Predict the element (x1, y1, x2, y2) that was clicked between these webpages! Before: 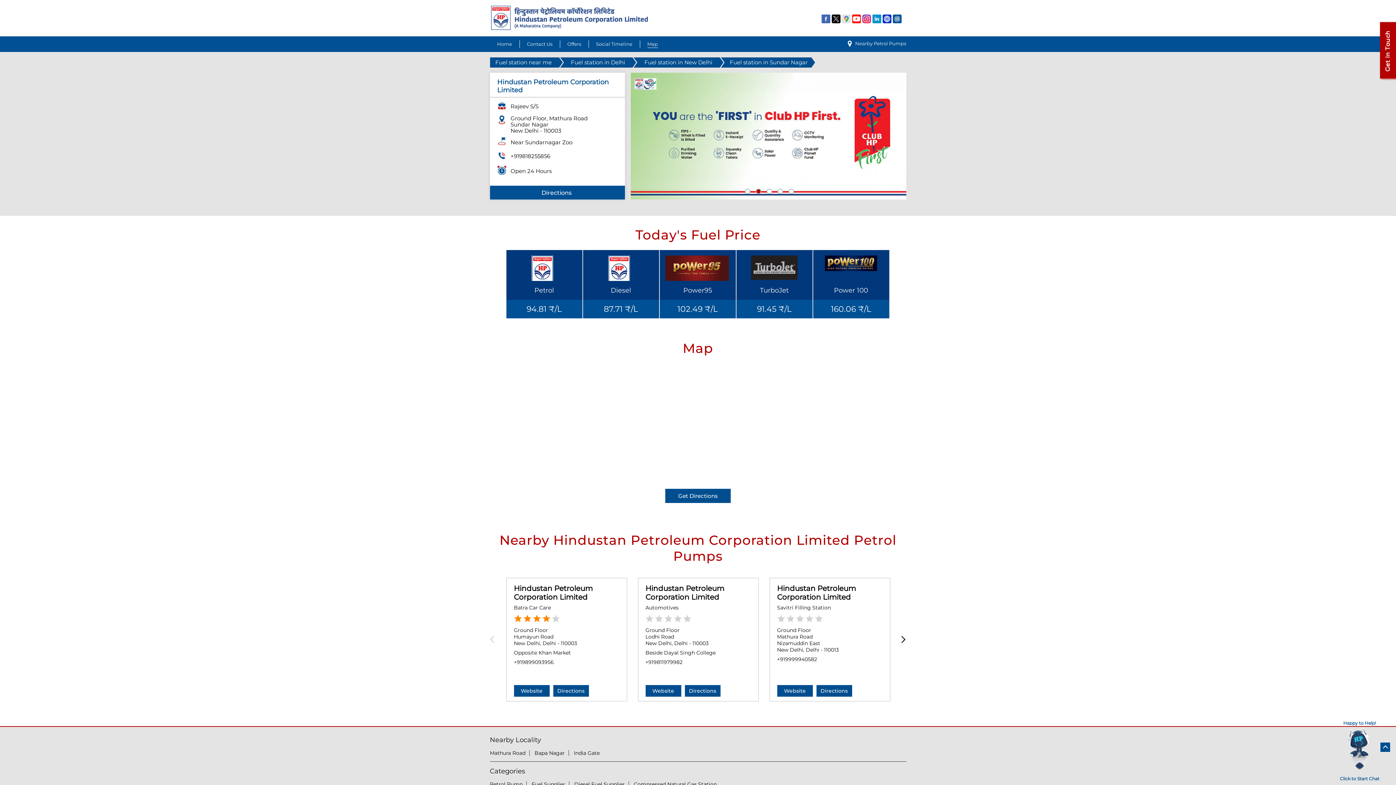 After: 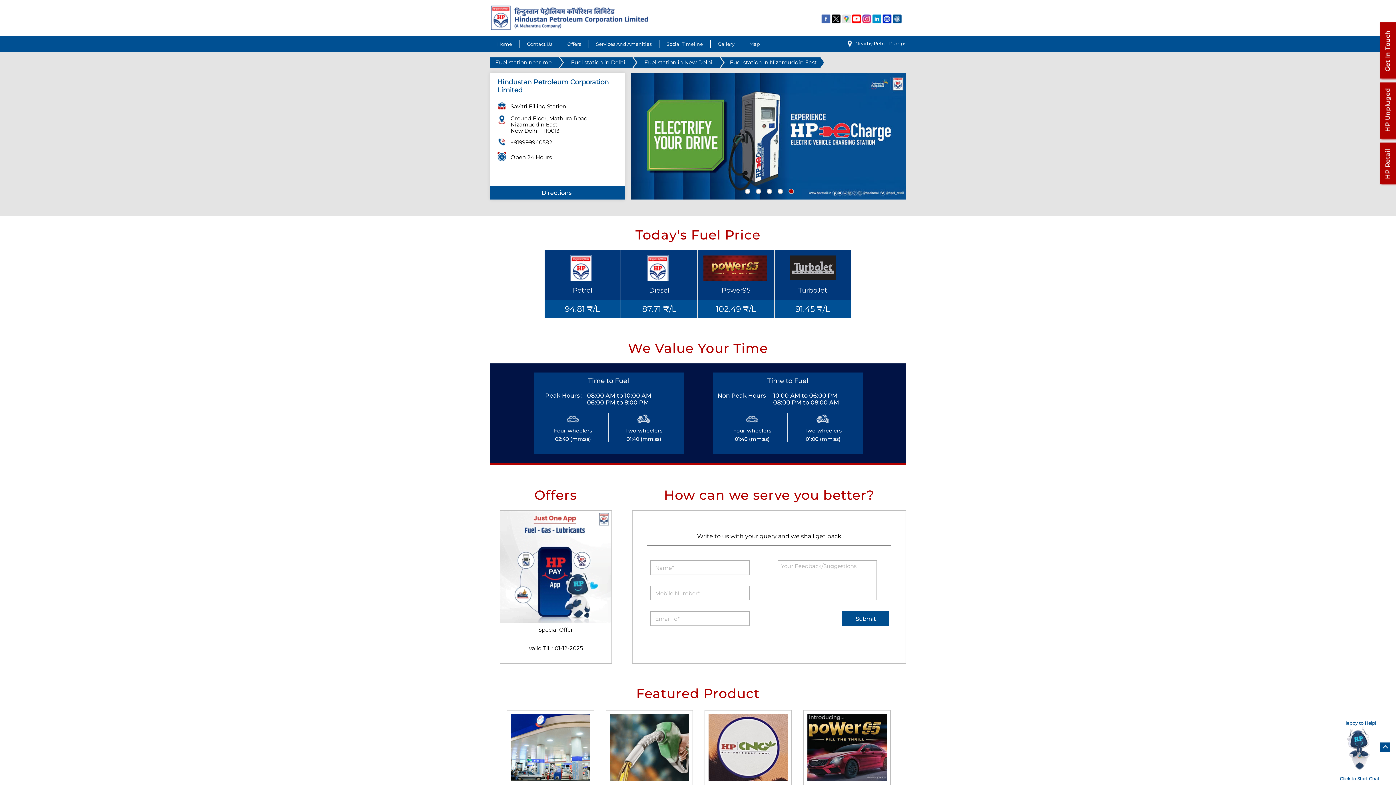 Action: bbox: (777, 685, 812, 697) label: Website